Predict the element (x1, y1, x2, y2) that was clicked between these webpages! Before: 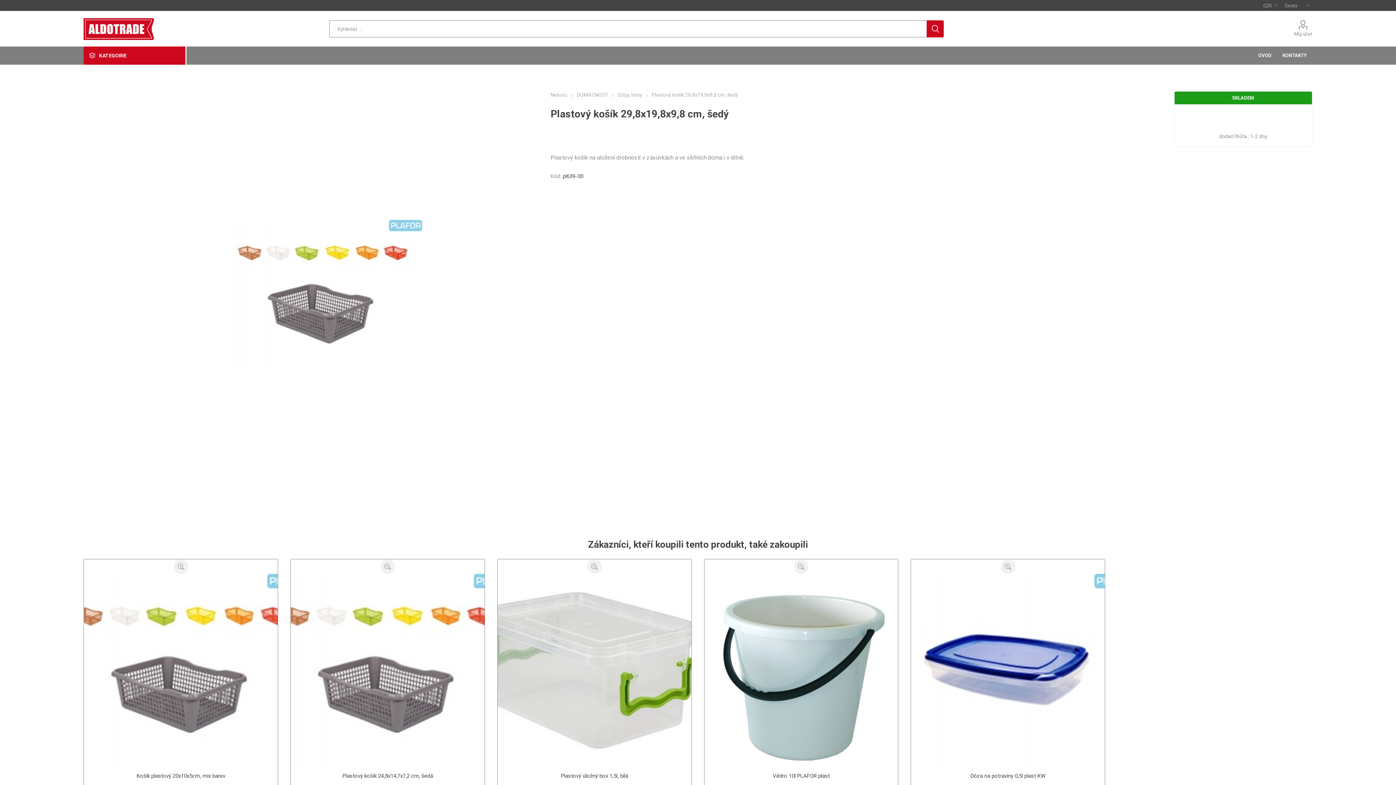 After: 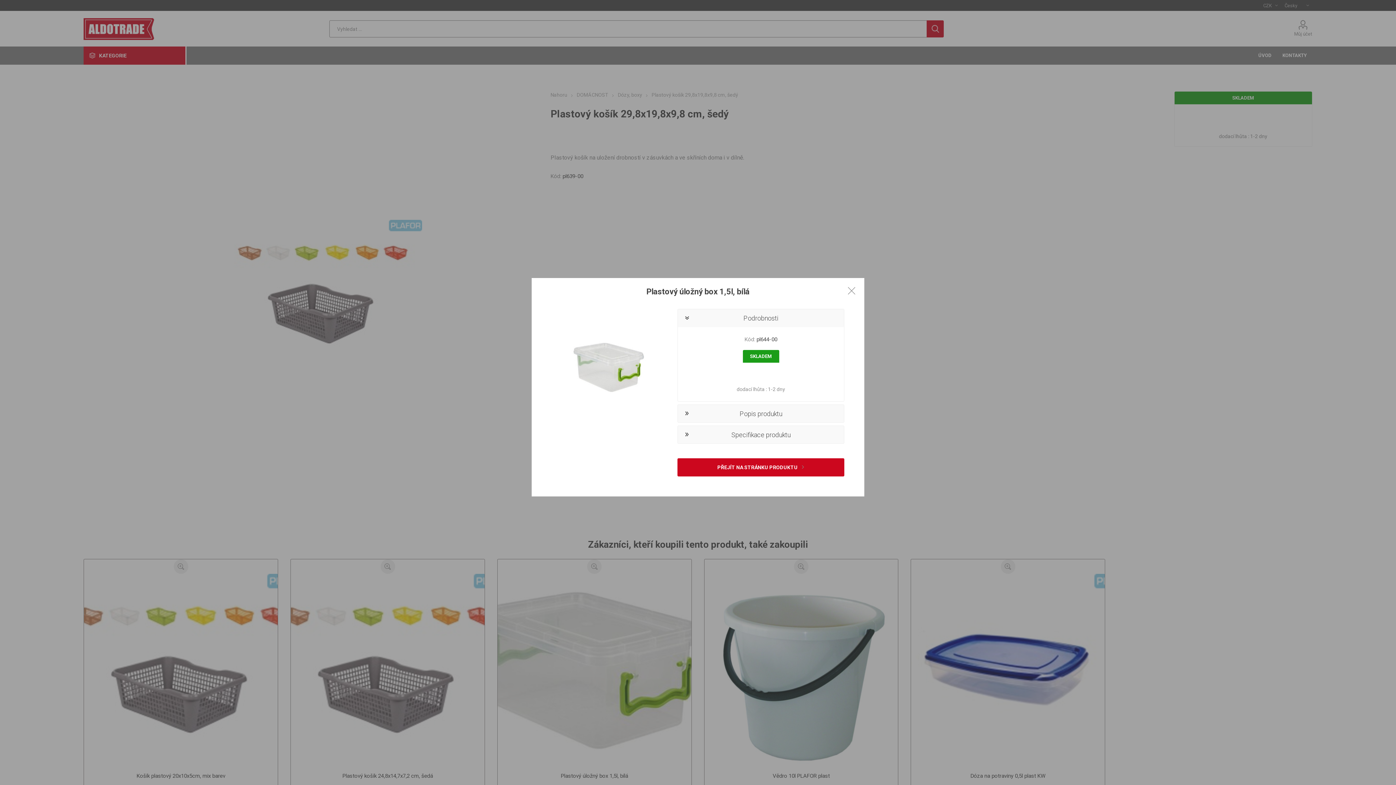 Action: bbox: (587, 559, 601, 574) label: UKÁZAT